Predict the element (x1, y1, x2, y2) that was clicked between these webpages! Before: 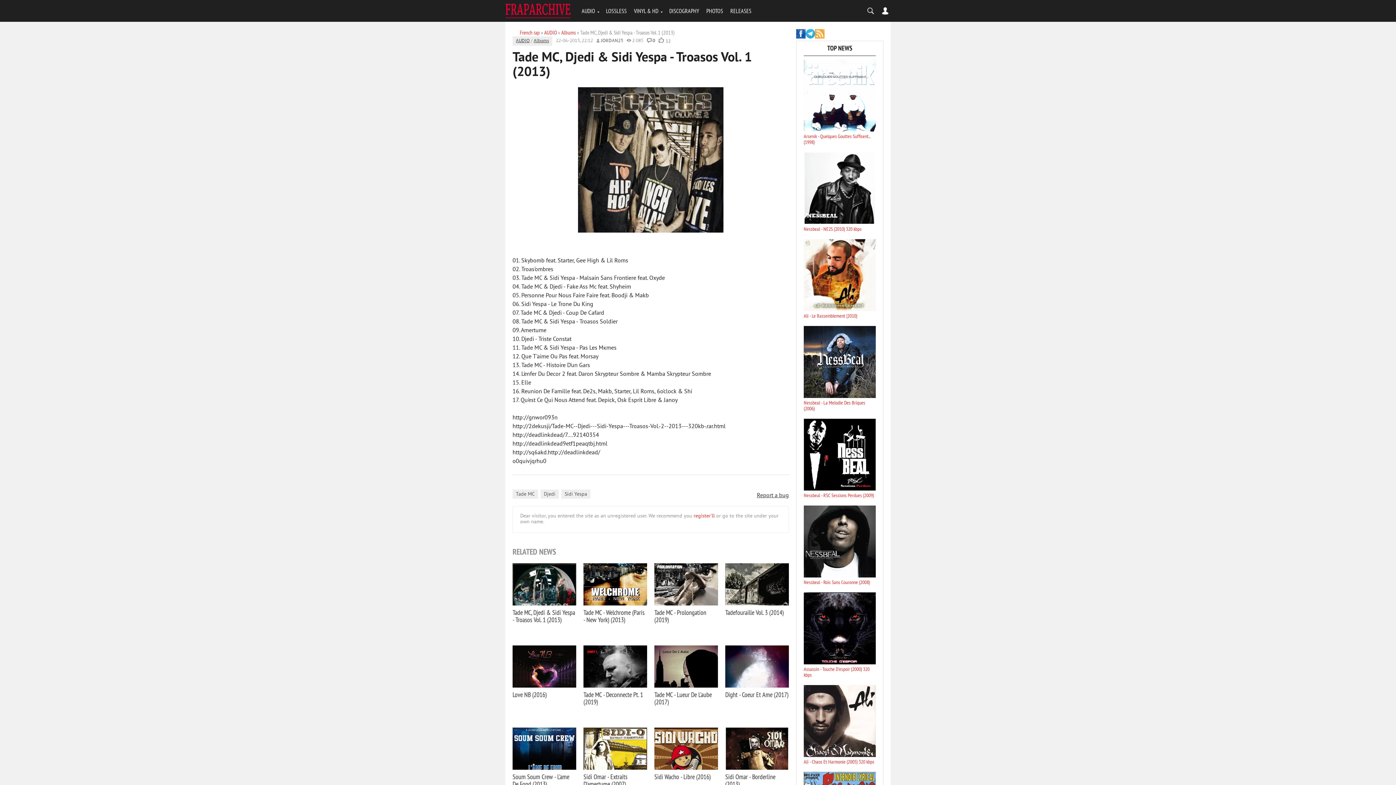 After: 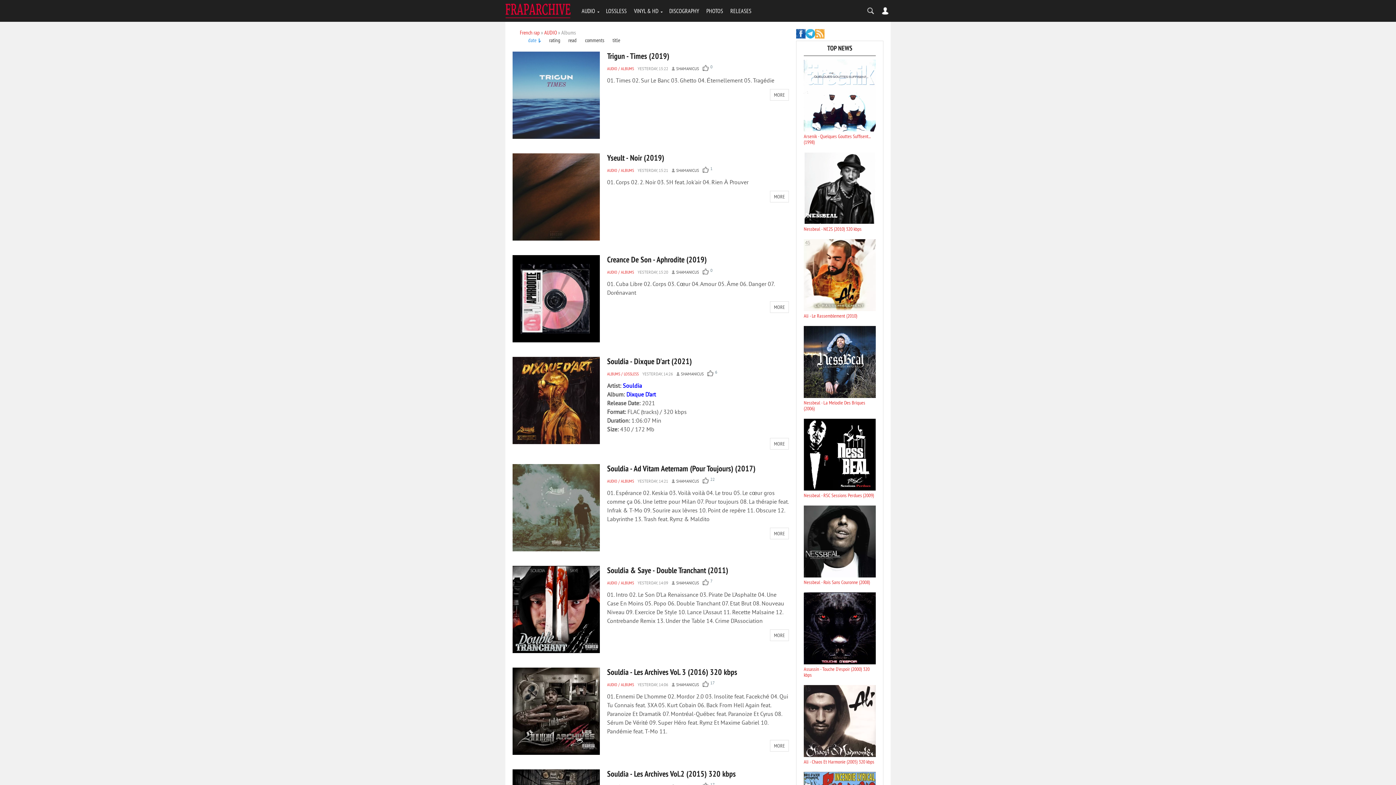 Action: label: Albums bbox: (533, 38, 549, 44)